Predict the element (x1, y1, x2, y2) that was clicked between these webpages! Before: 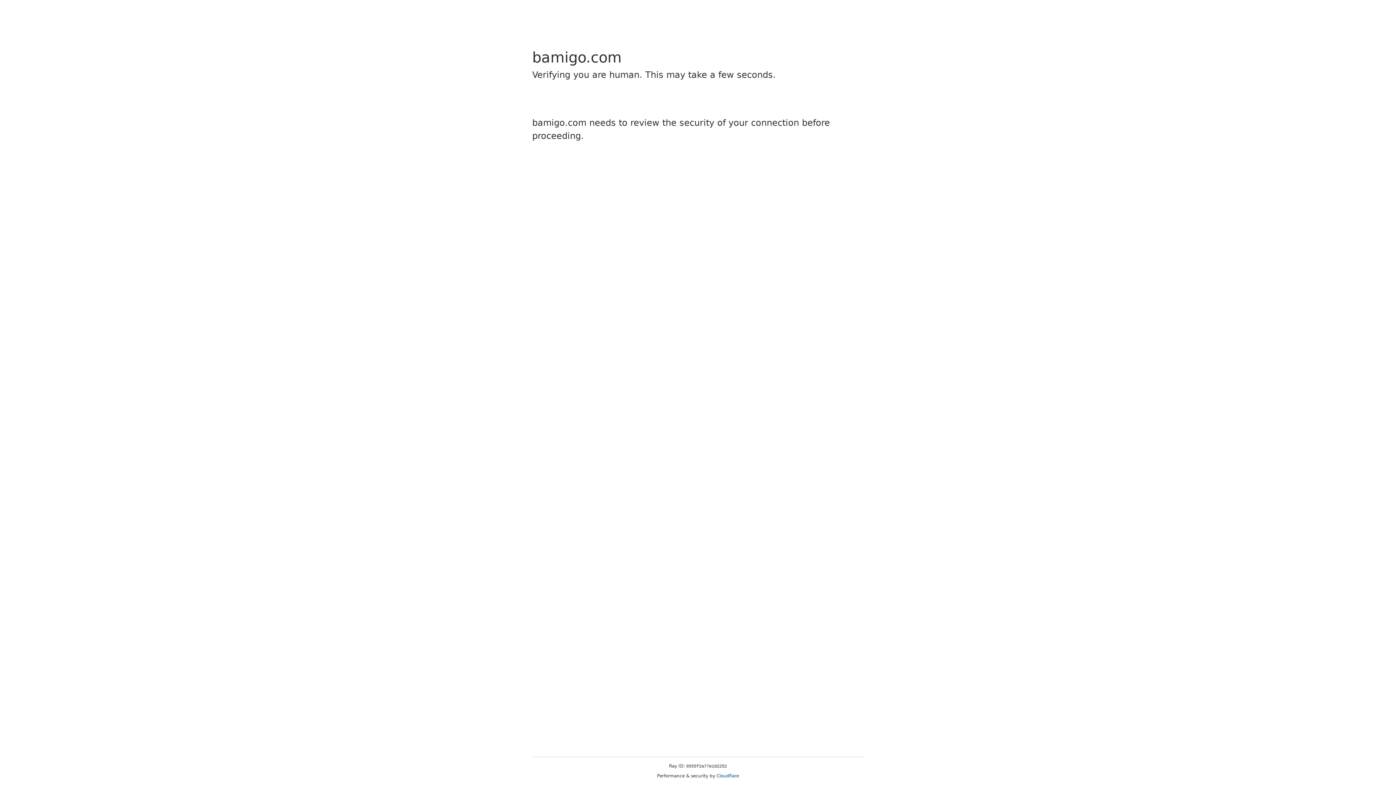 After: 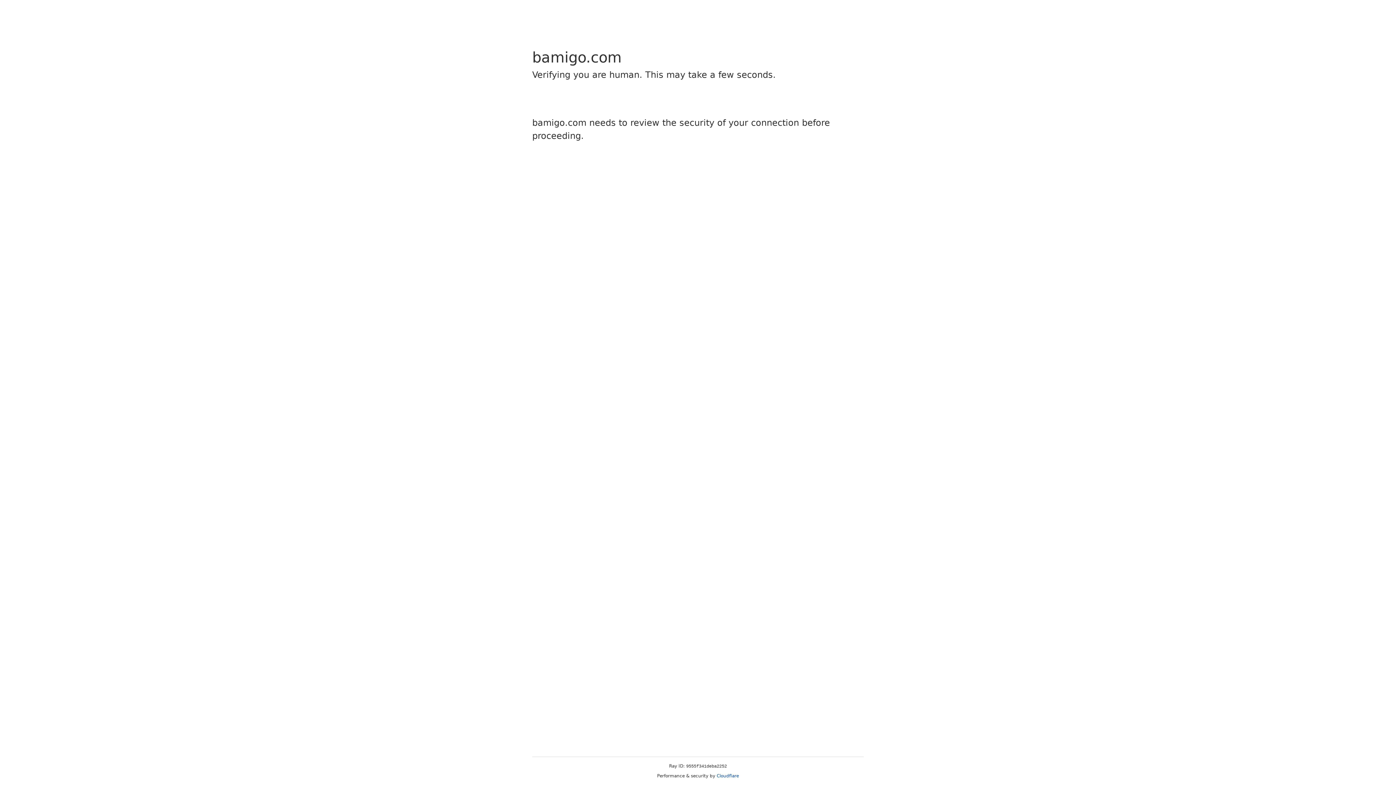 Action: label: Cloudflare bbox: (716, 773, 739, 778)